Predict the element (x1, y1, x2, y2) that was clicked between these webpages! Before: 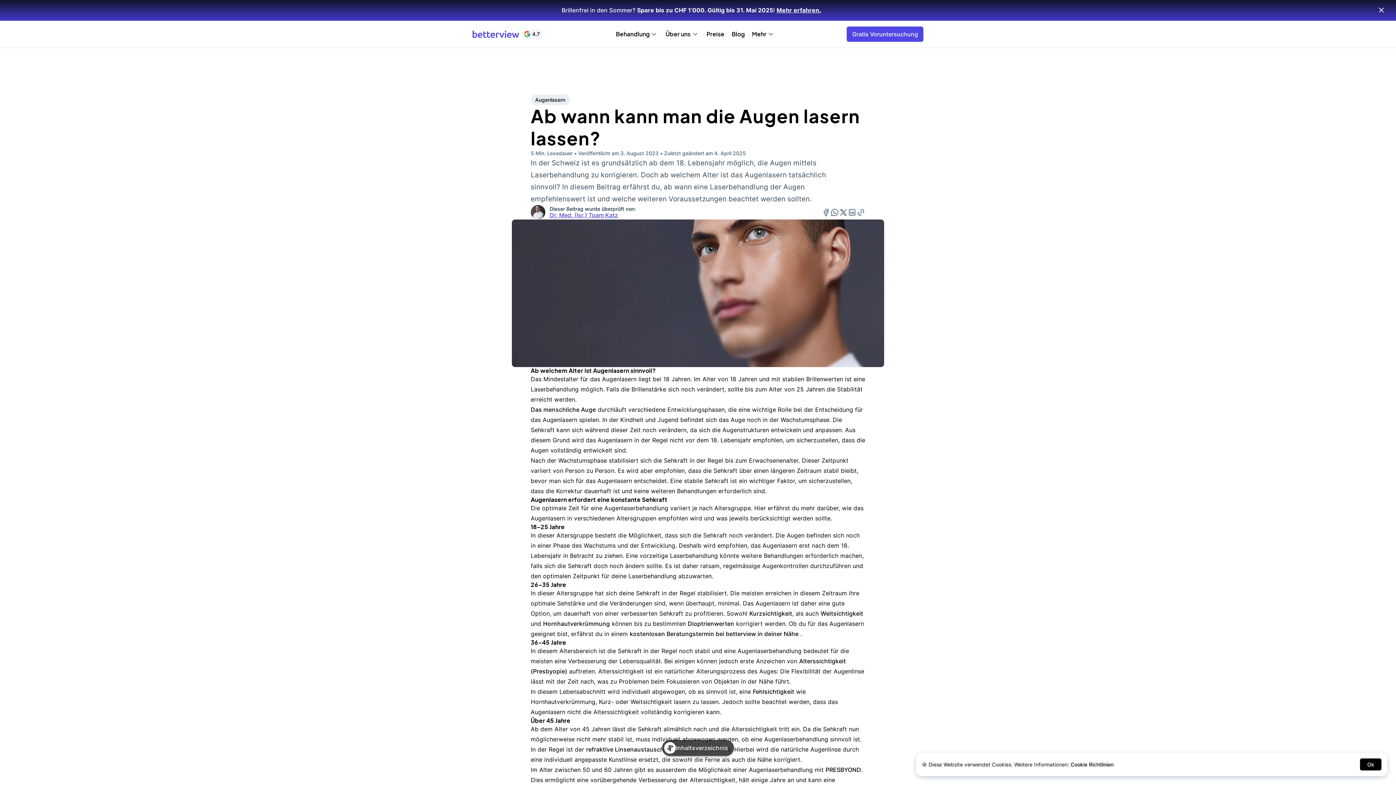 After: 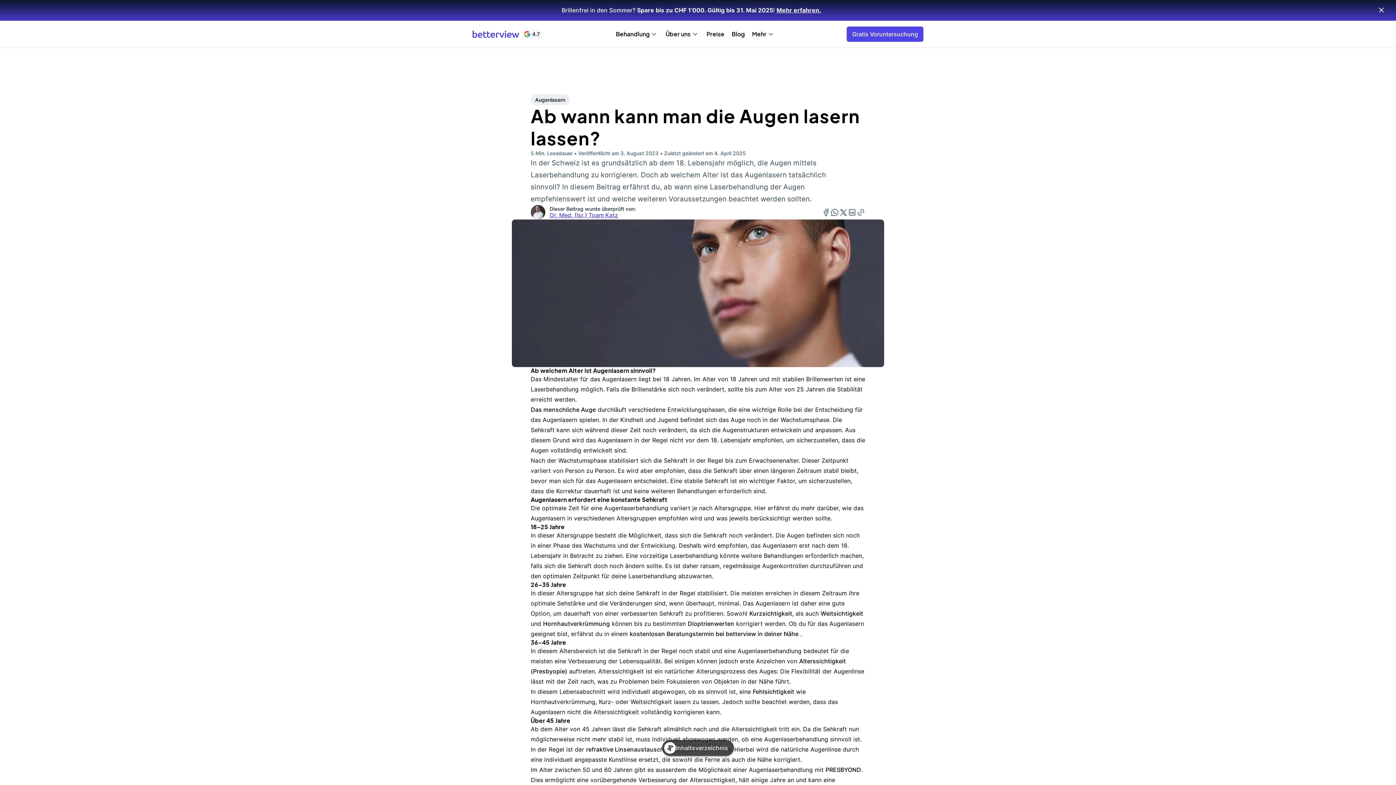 Action: bbox: (1360, 758, 1381, 770) label: Ok